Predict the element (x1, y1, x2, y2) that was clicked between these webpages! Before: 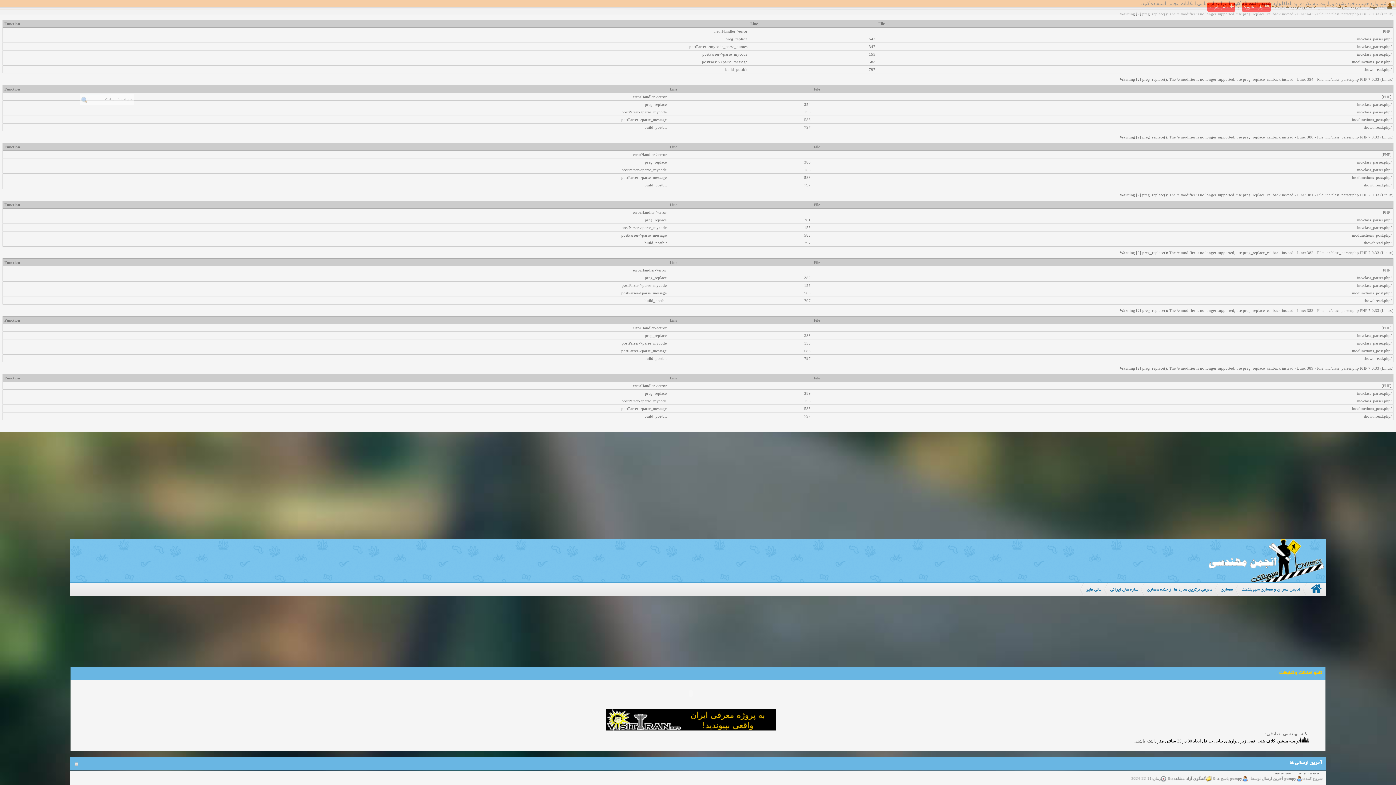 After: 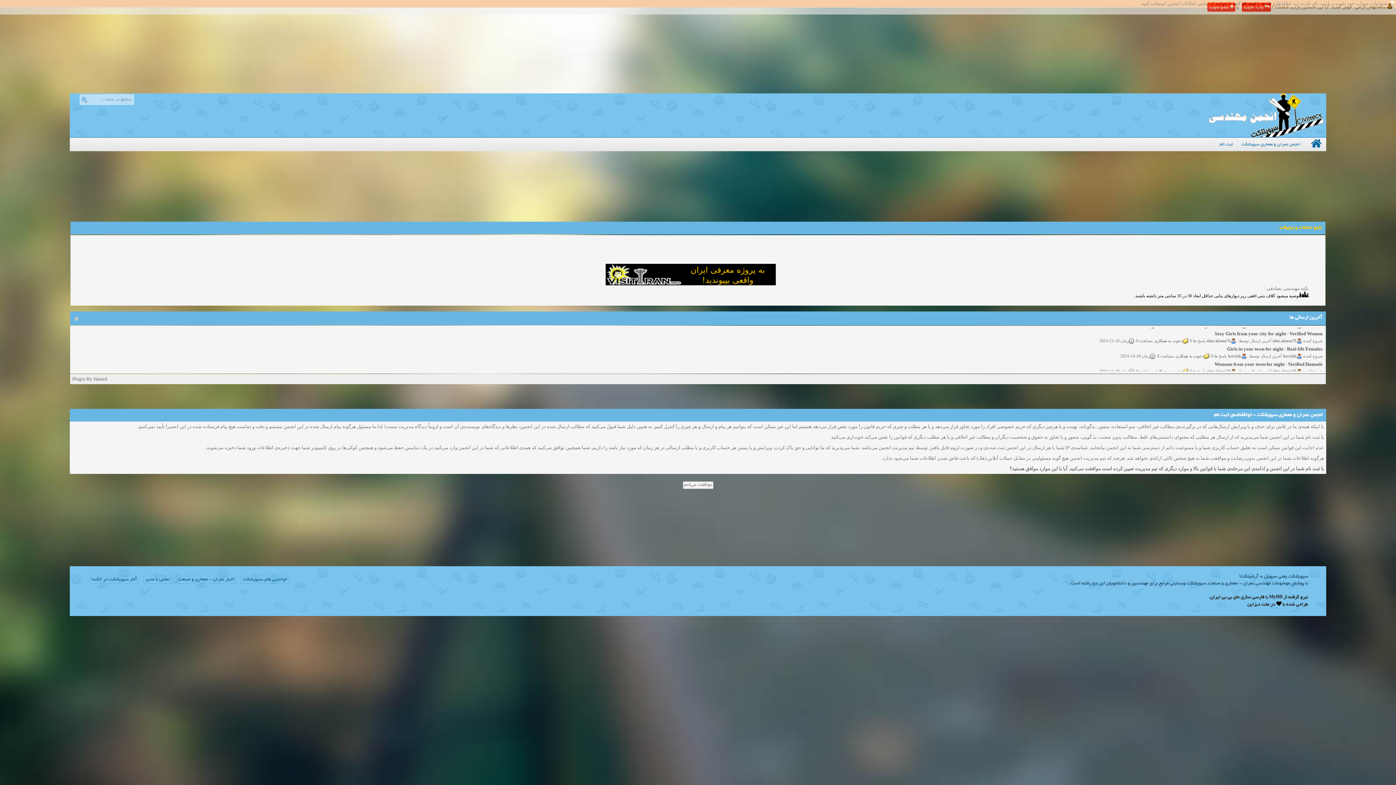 Action: label:  عضو شوید bbox: (1207, 2, 1235, 11)